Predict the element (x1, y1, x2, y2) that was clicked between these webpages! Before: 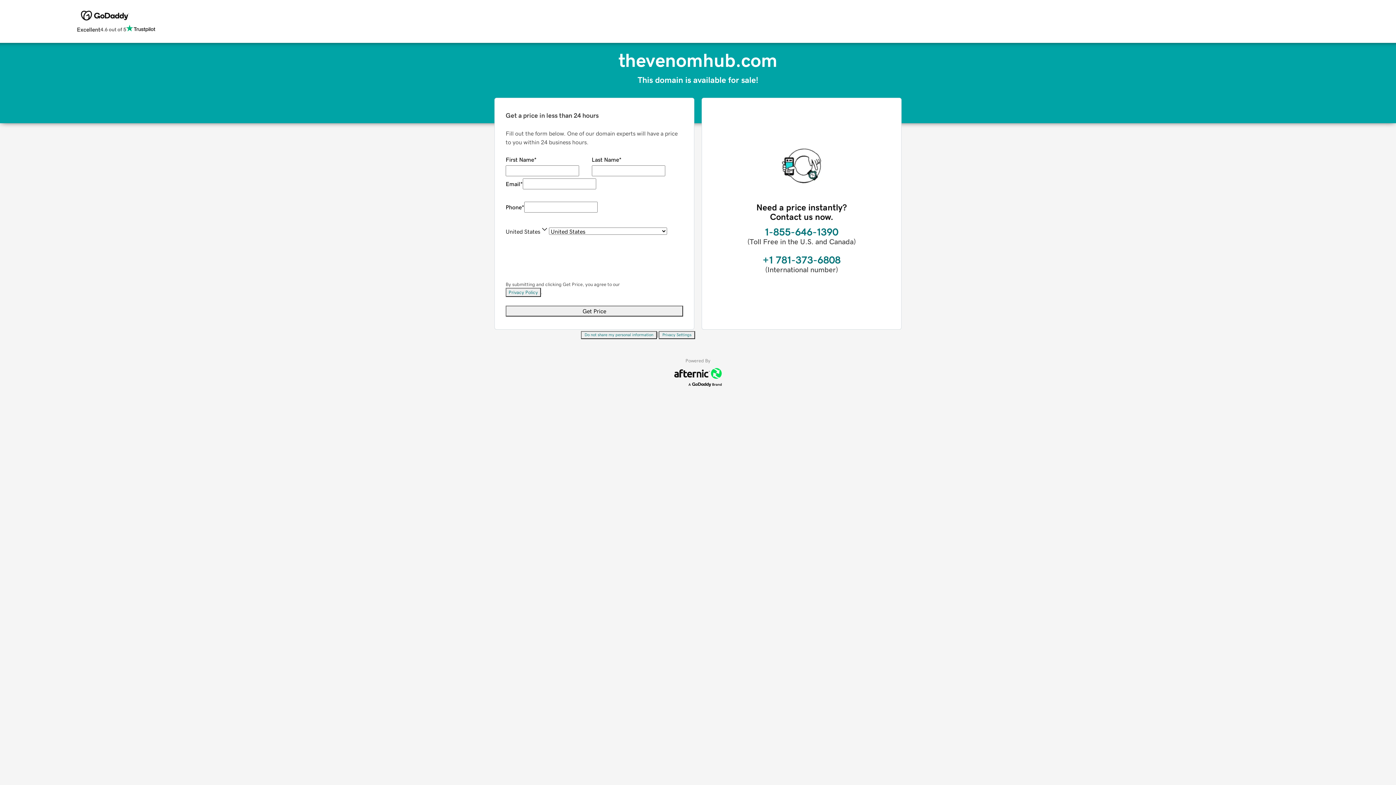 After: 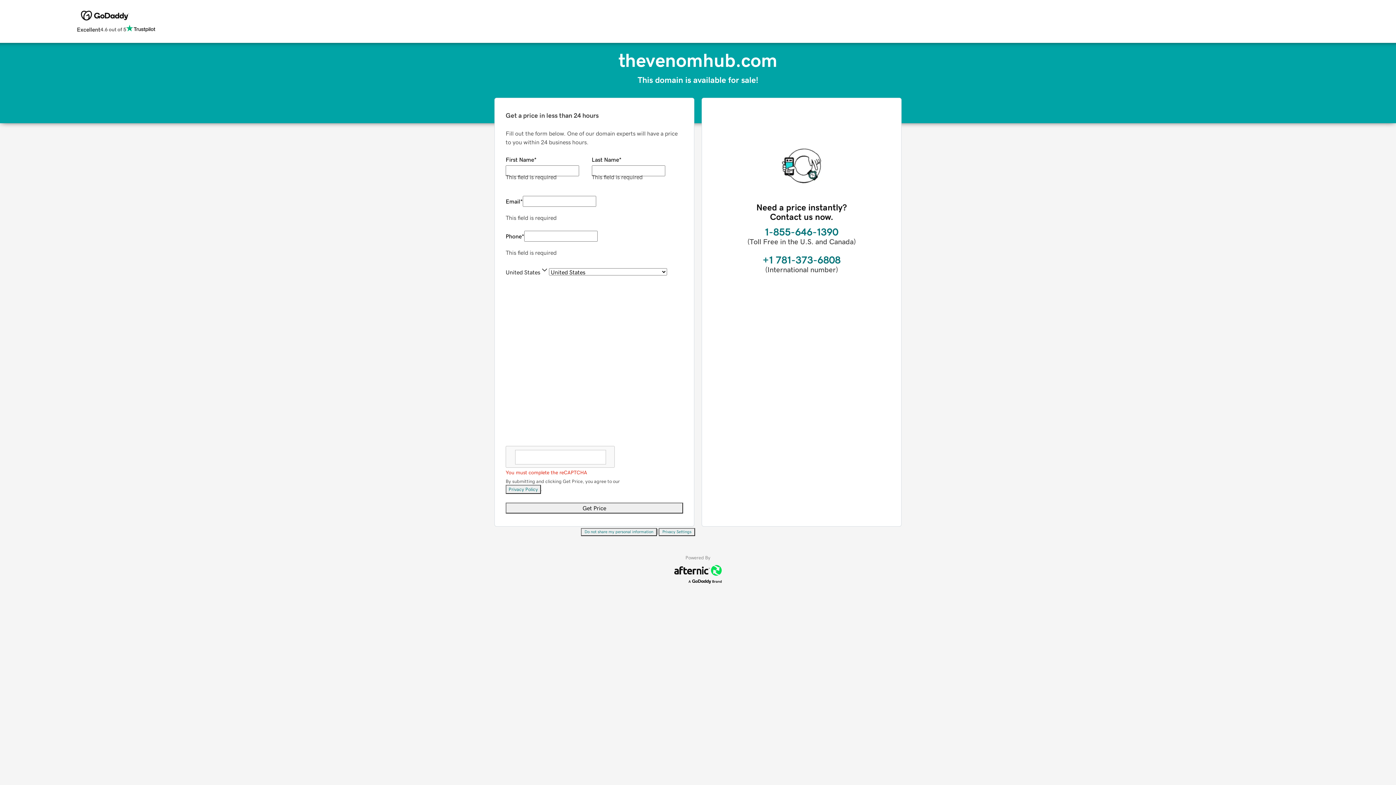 Action: label: Get Price bbox: (505, 305, 683, 316)